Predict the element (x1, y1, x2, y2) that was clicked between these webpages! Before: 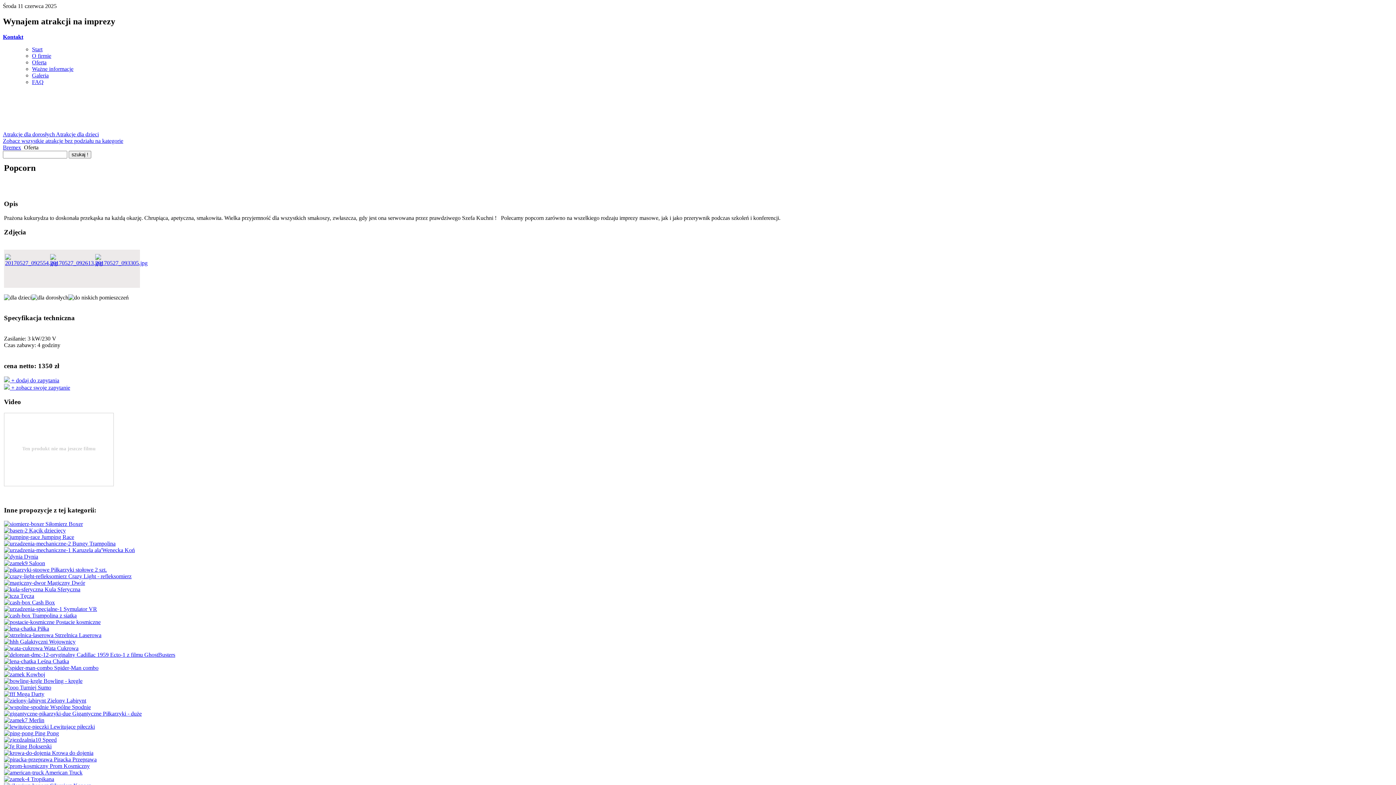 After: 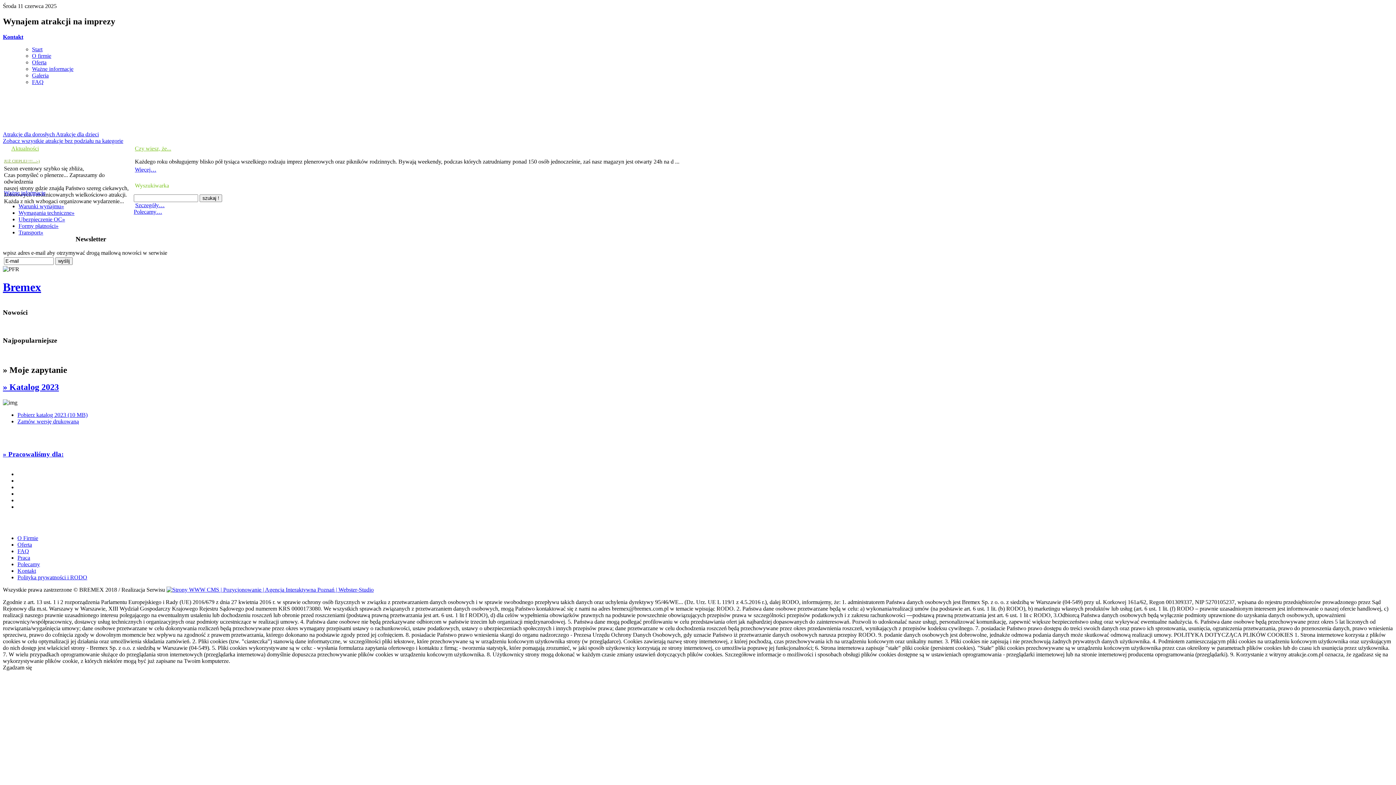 Action: bbox: (32, 46, 42, 52) label: Start